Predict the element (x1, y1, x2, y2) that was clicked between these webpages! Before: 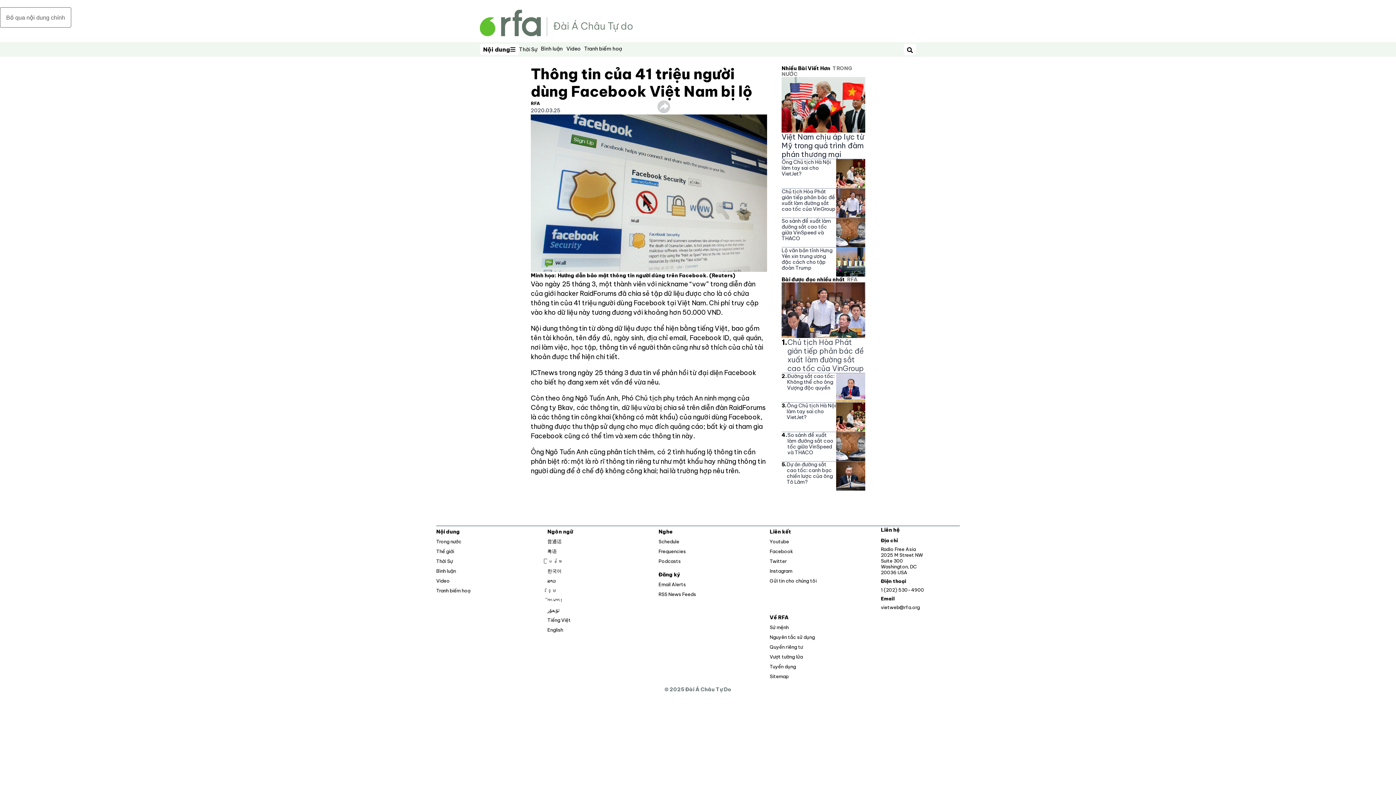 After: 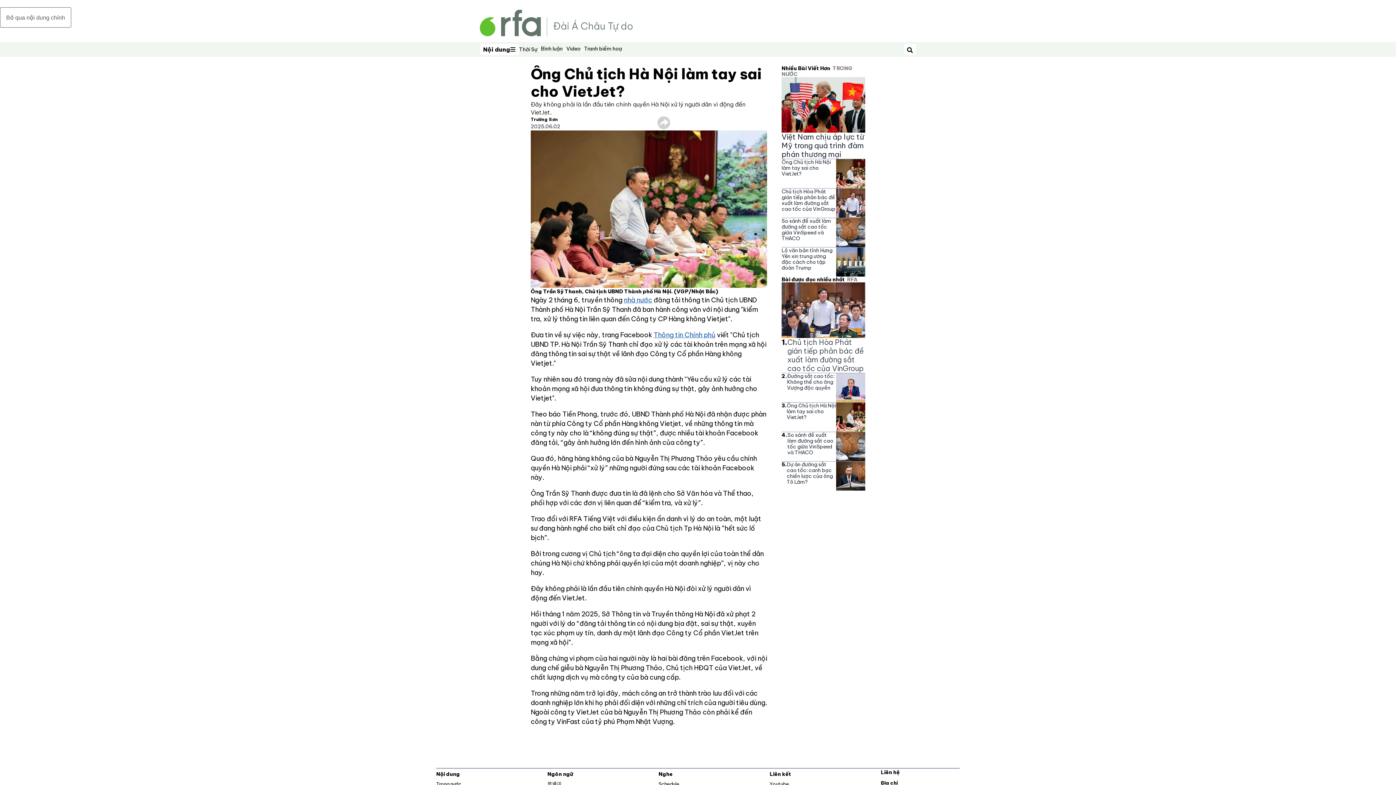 Action: bbox: (836, 159, 865, 188)